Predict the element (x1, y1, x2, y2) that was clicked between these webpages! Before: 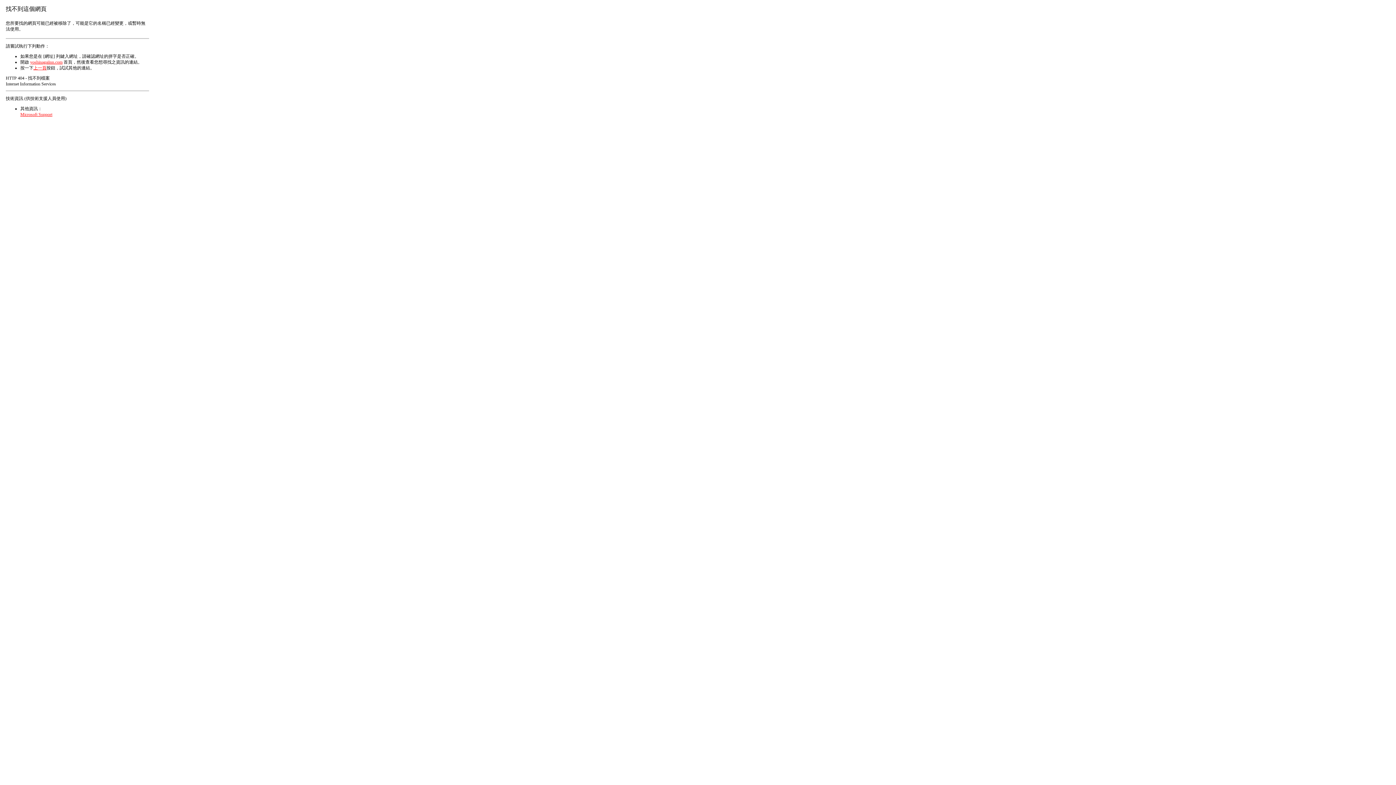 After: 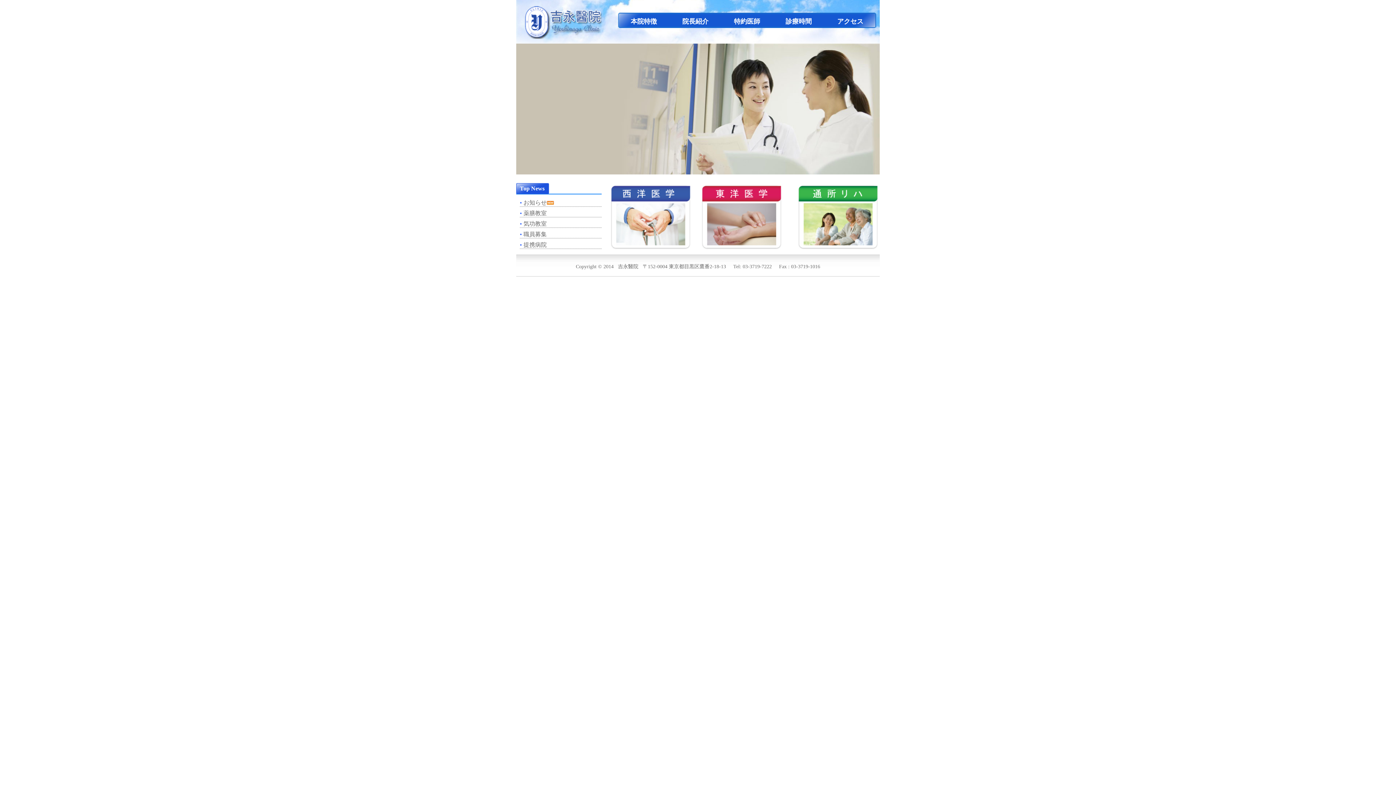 Action: bbox: (30, 59, 62, 64) label: yoshinagaiinn.com